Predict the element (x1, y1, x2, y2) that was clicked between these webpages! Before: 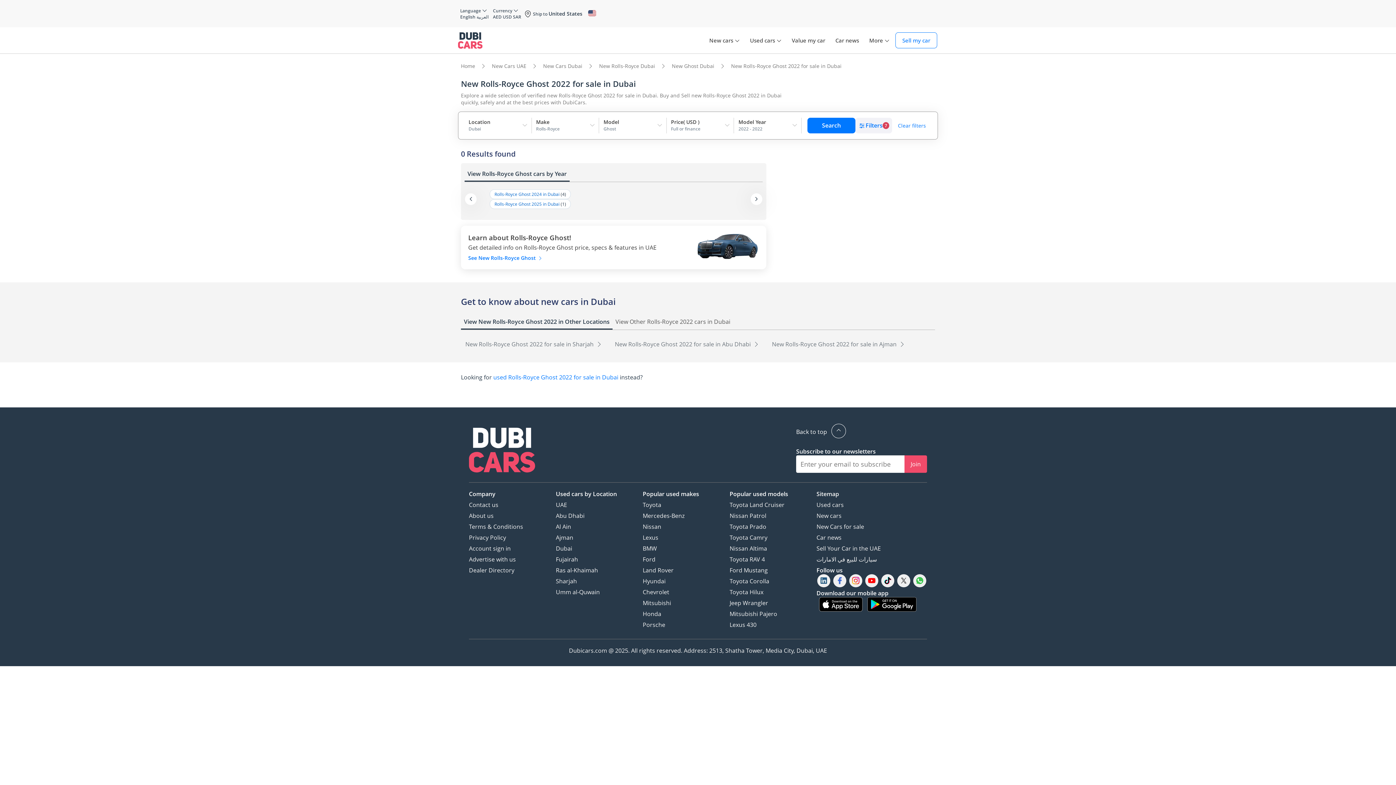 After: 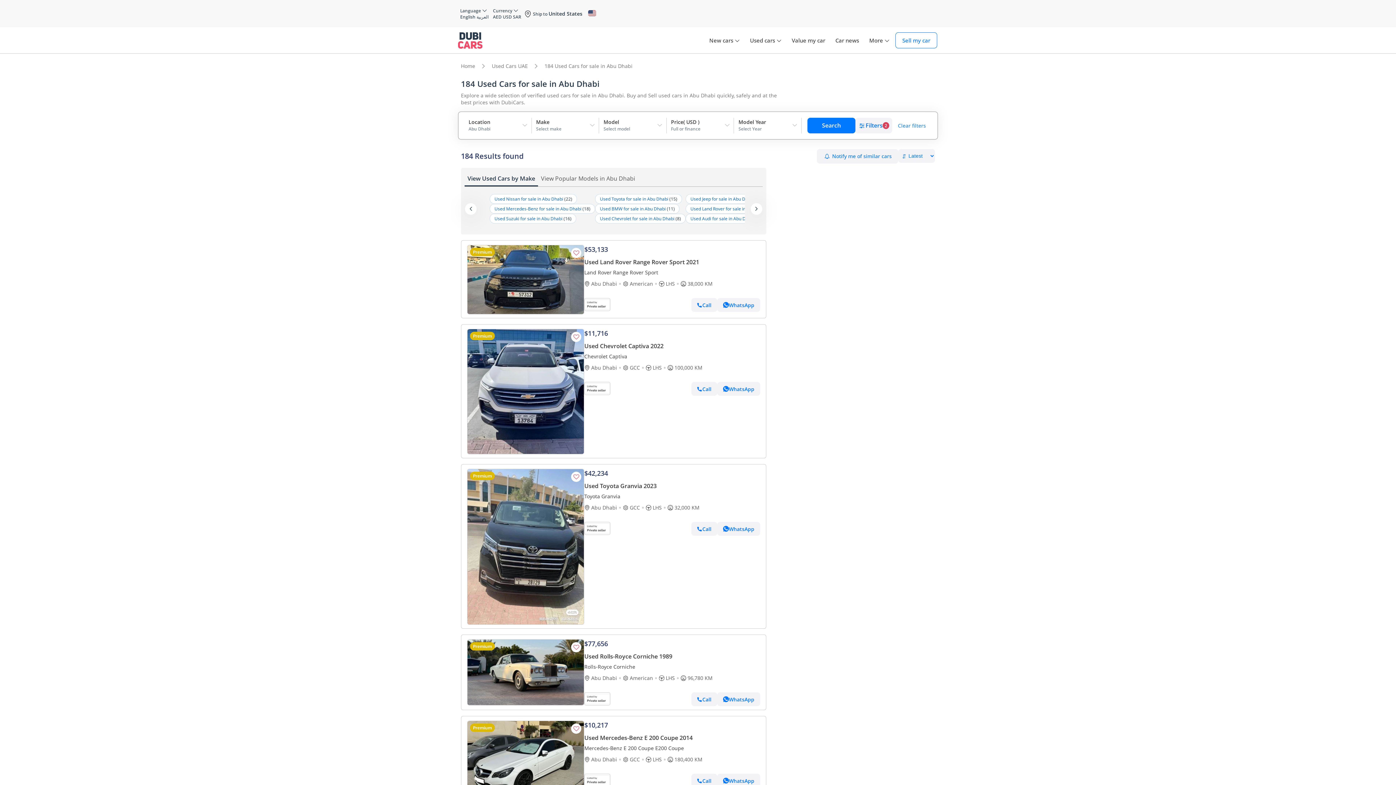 Action: bbox: (556, 512, 584, 520) label: Abu Dhabi